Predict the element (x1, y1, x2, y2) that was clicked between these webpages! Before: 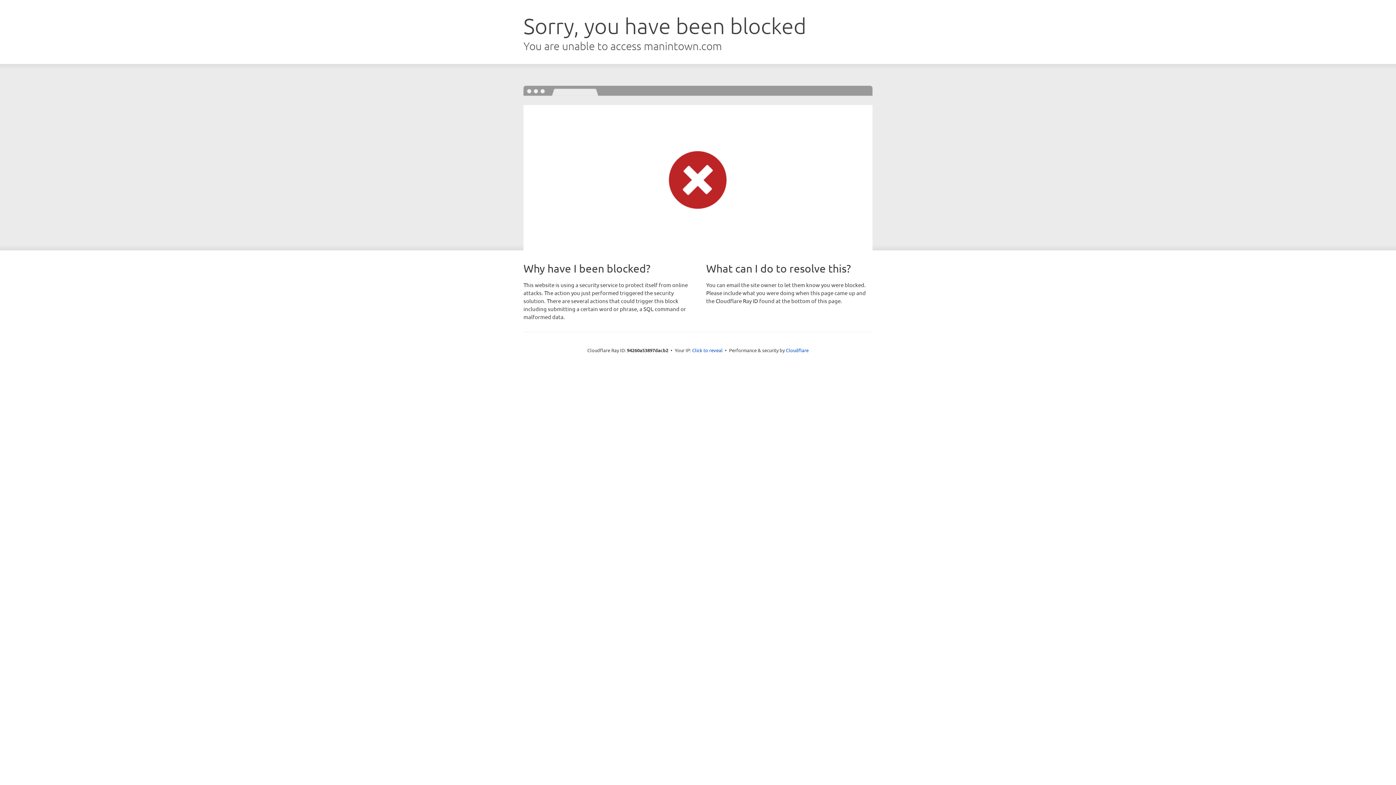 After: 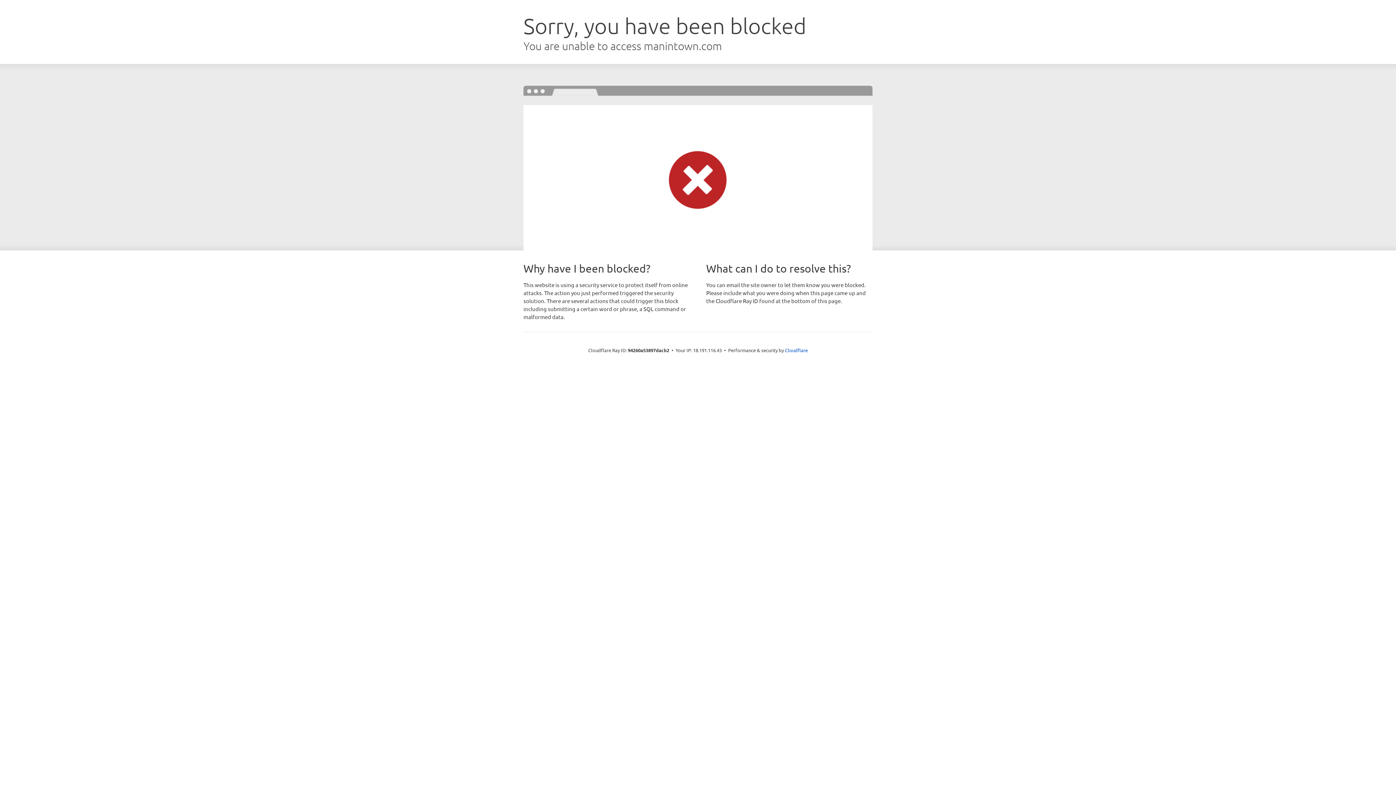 Action: label: Click to reveal bbox: (692, 346, 722, 353)